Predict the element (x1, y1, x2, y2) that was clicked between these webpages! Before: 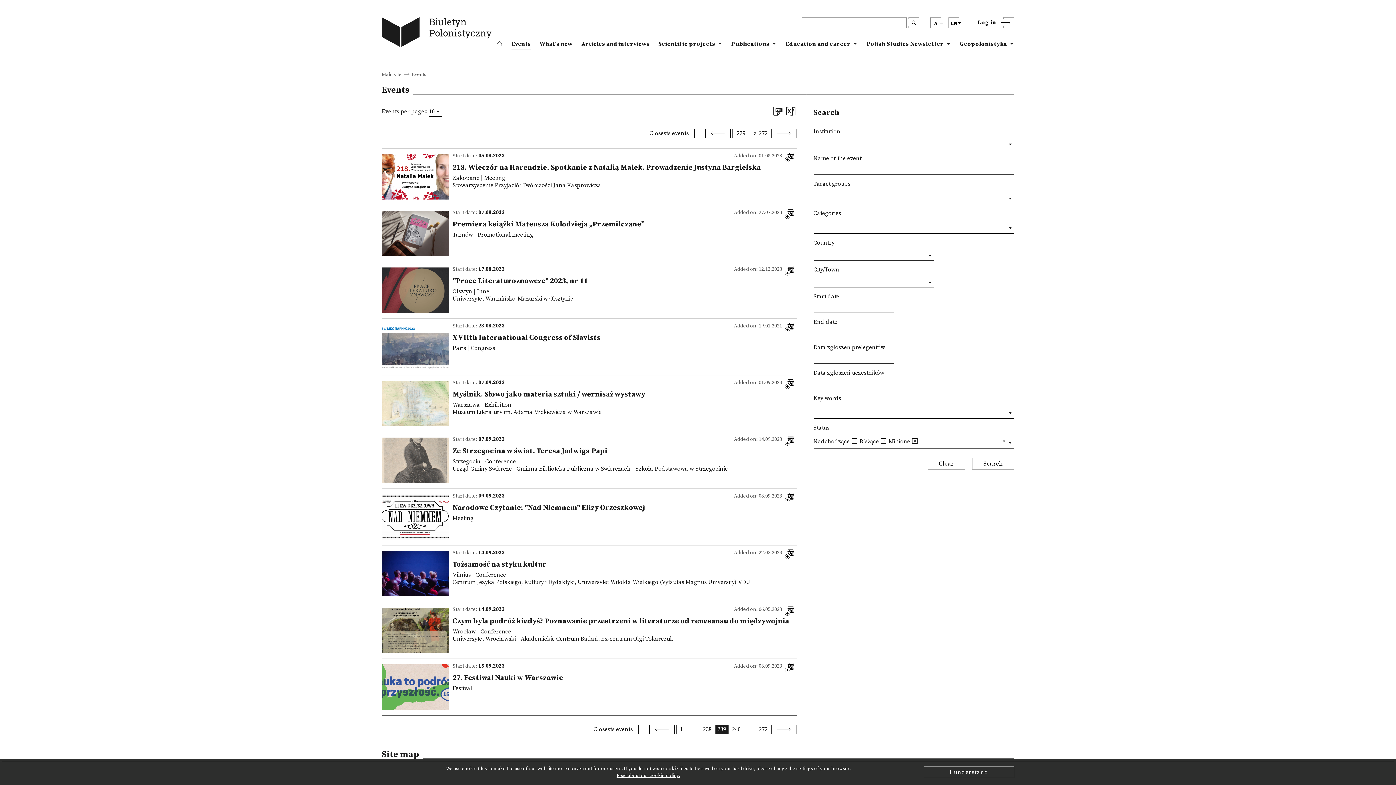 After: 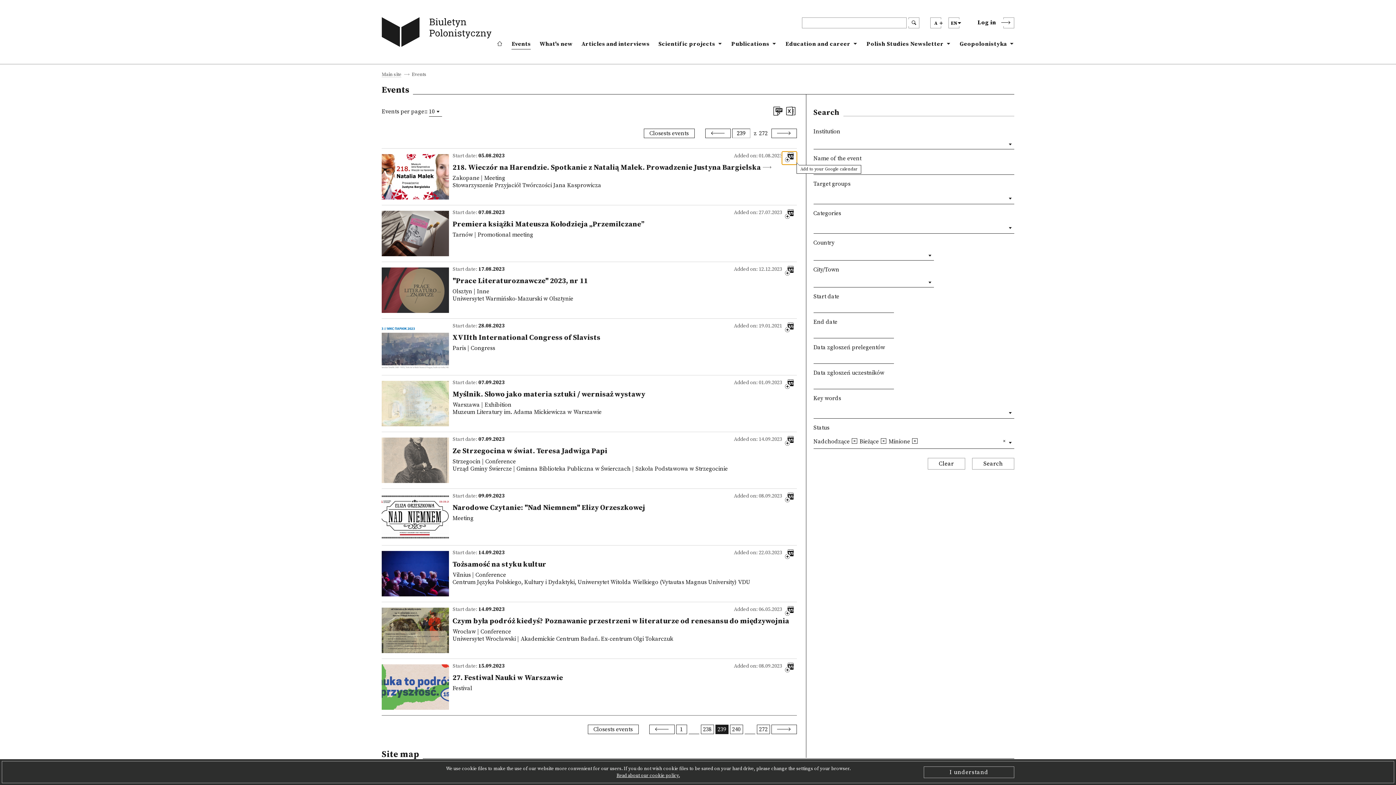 Action: bbox: (782, 152, 796, 162)